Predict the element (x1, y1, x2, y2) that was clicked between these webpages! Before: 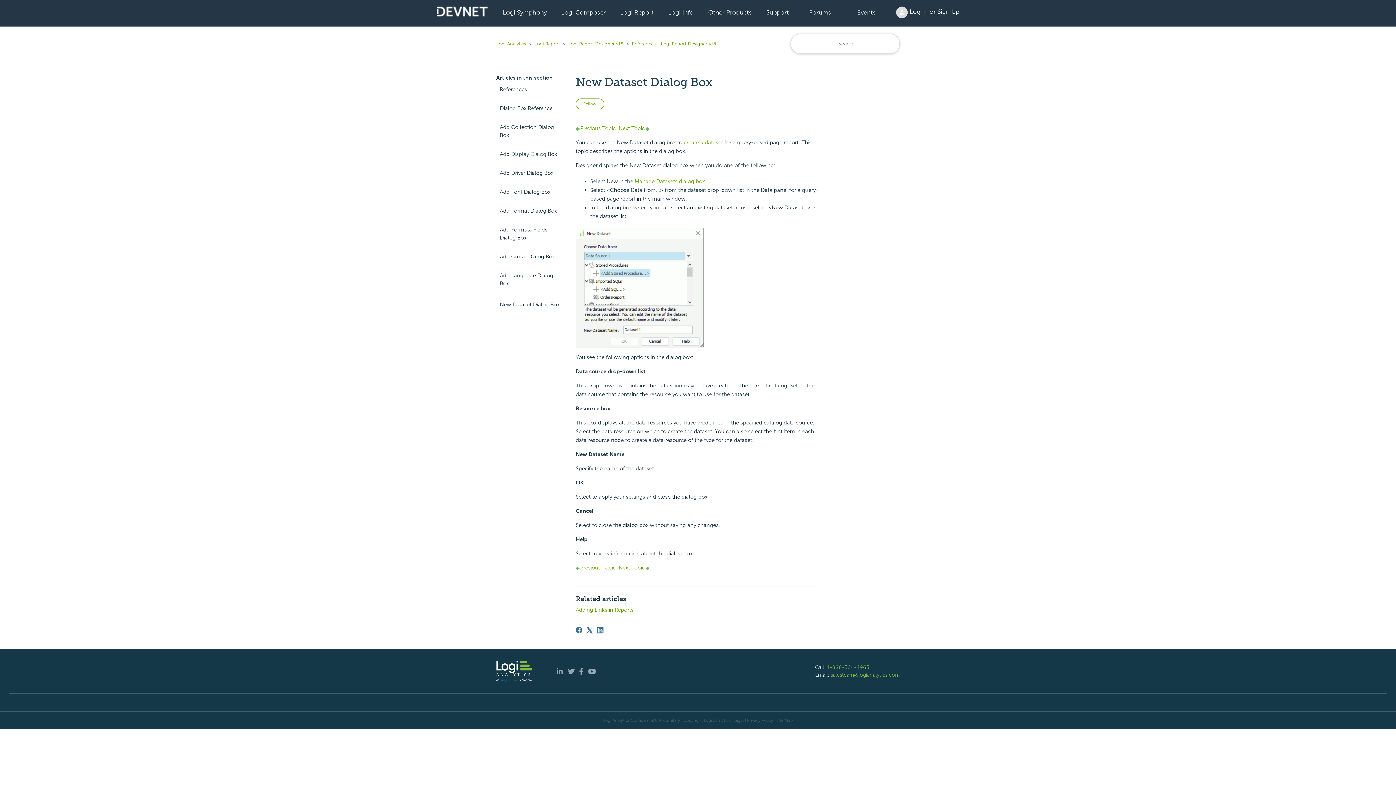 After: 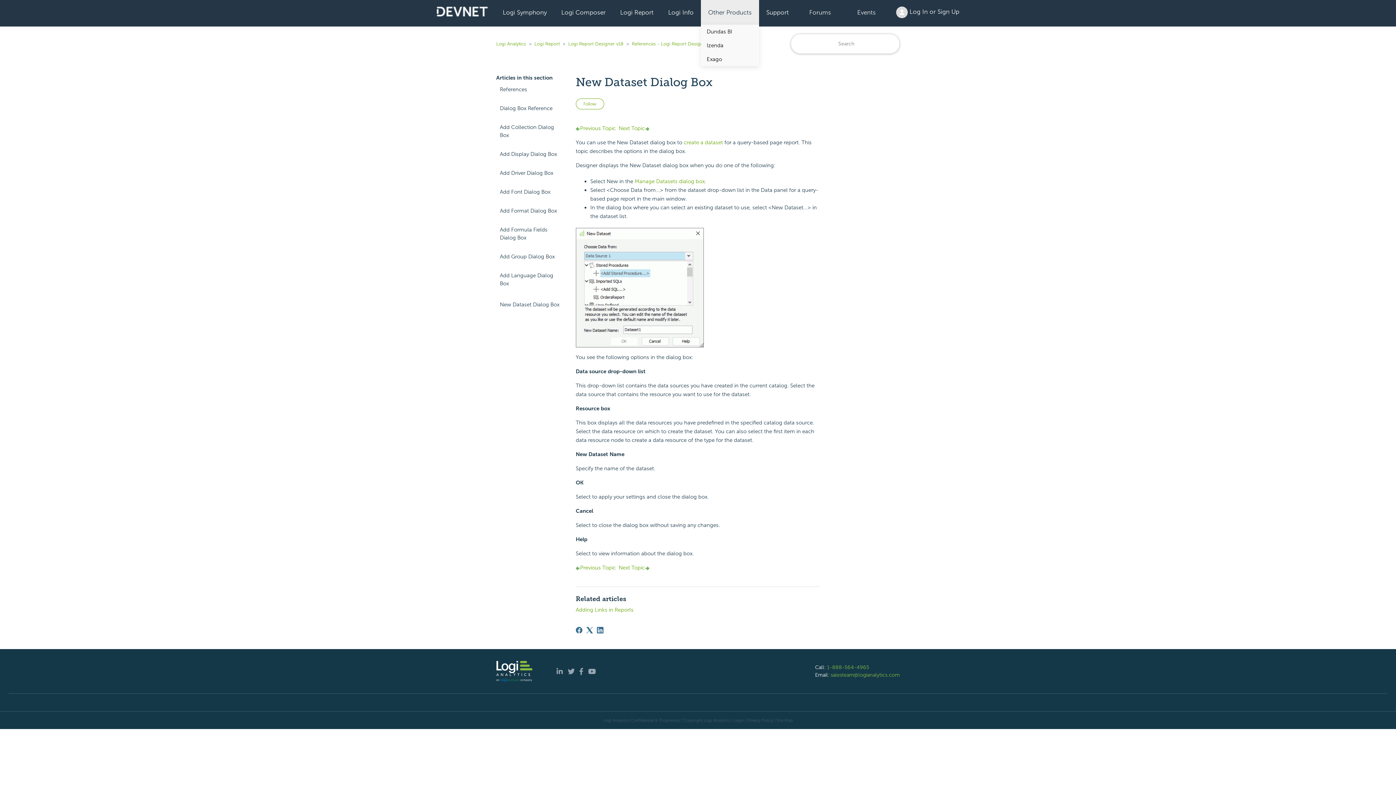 Action: bbox: (701, 0, 759, 24) label: Other Products